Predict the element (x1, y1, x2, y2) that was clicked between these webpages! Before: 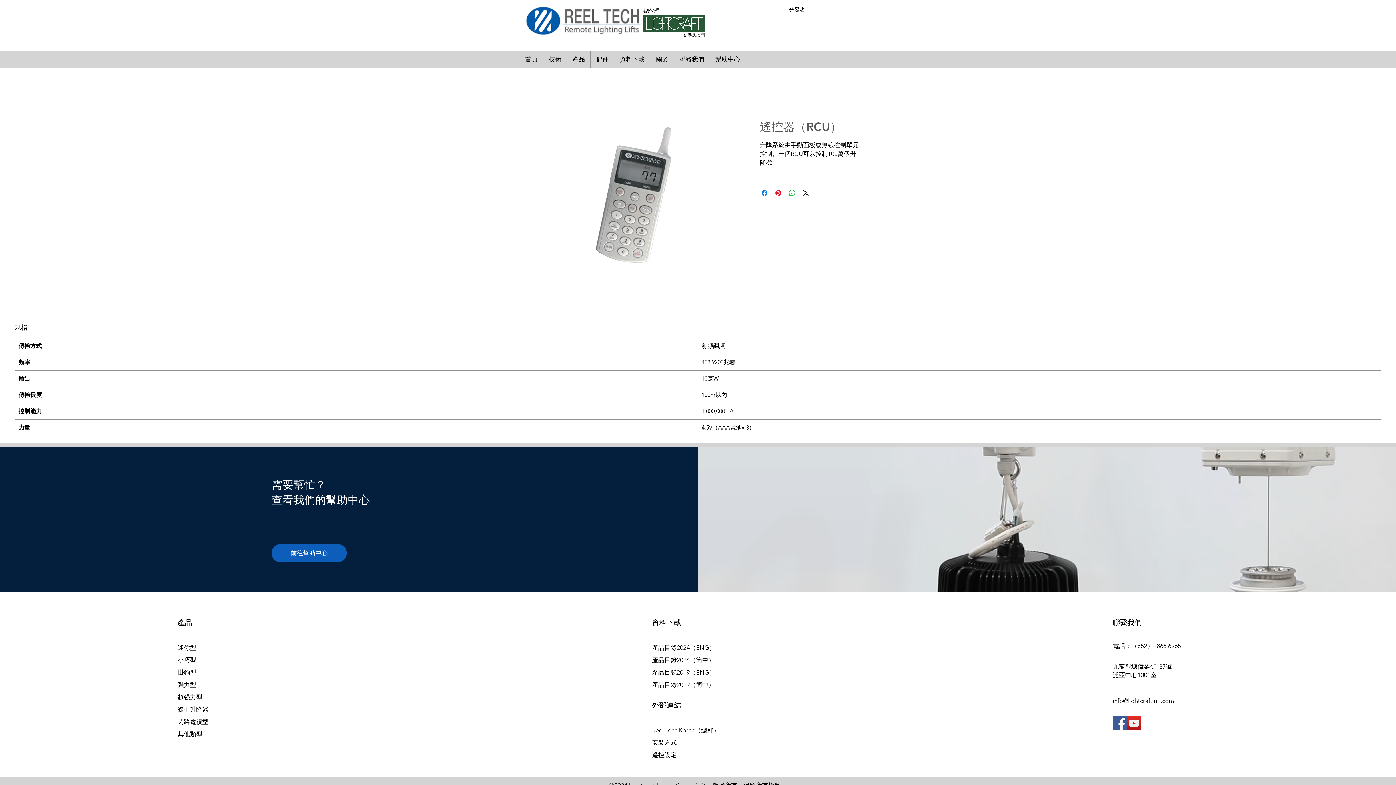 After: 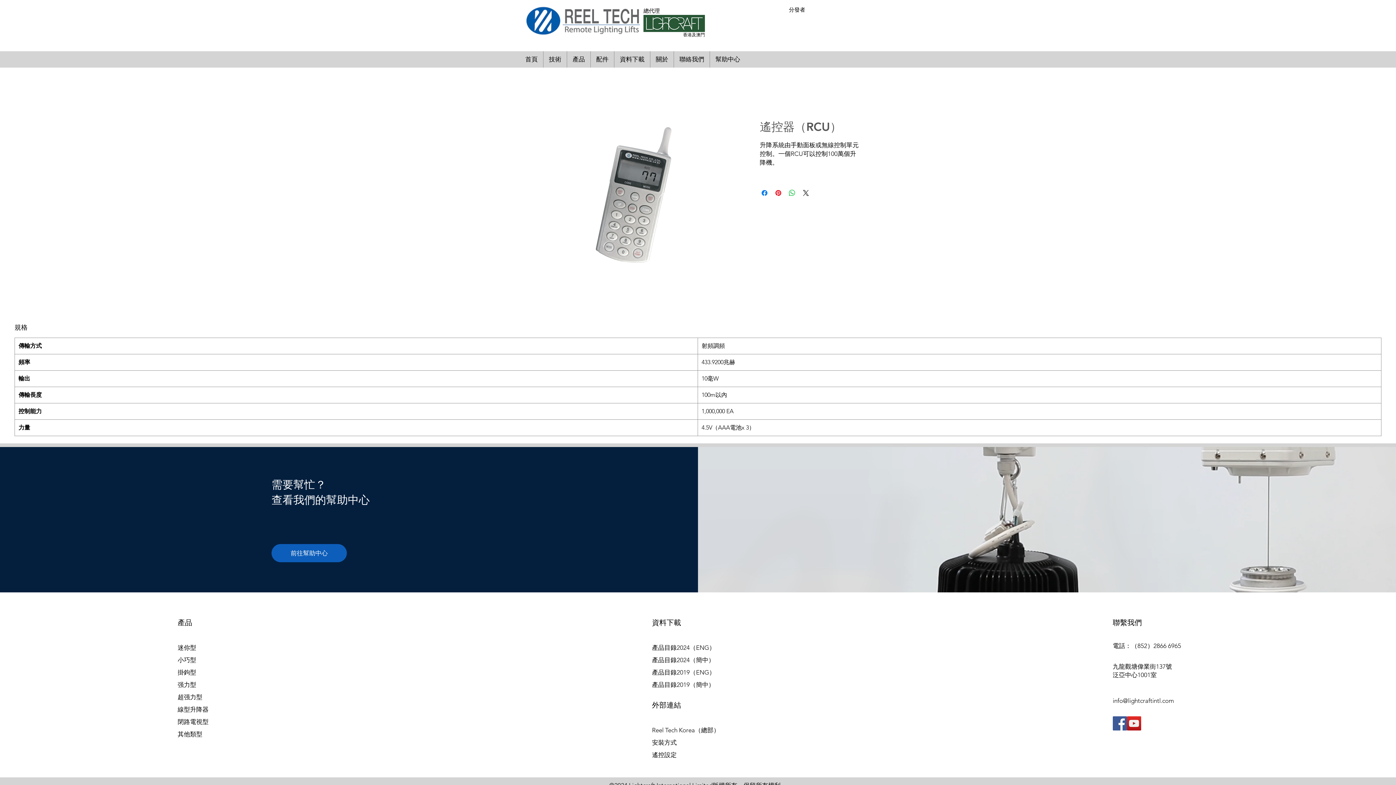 Action: label: 小巧型 bbox: (177, 656, 196, 664)